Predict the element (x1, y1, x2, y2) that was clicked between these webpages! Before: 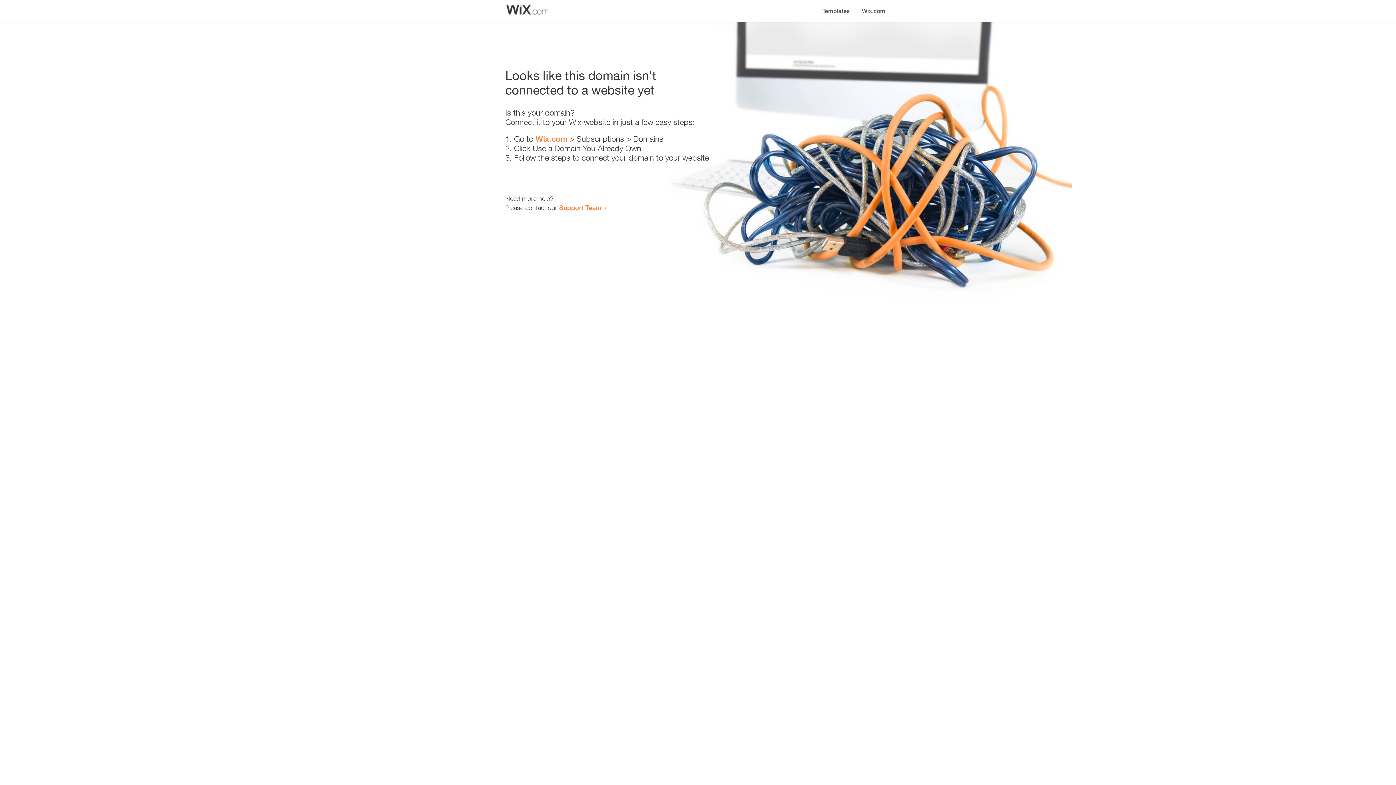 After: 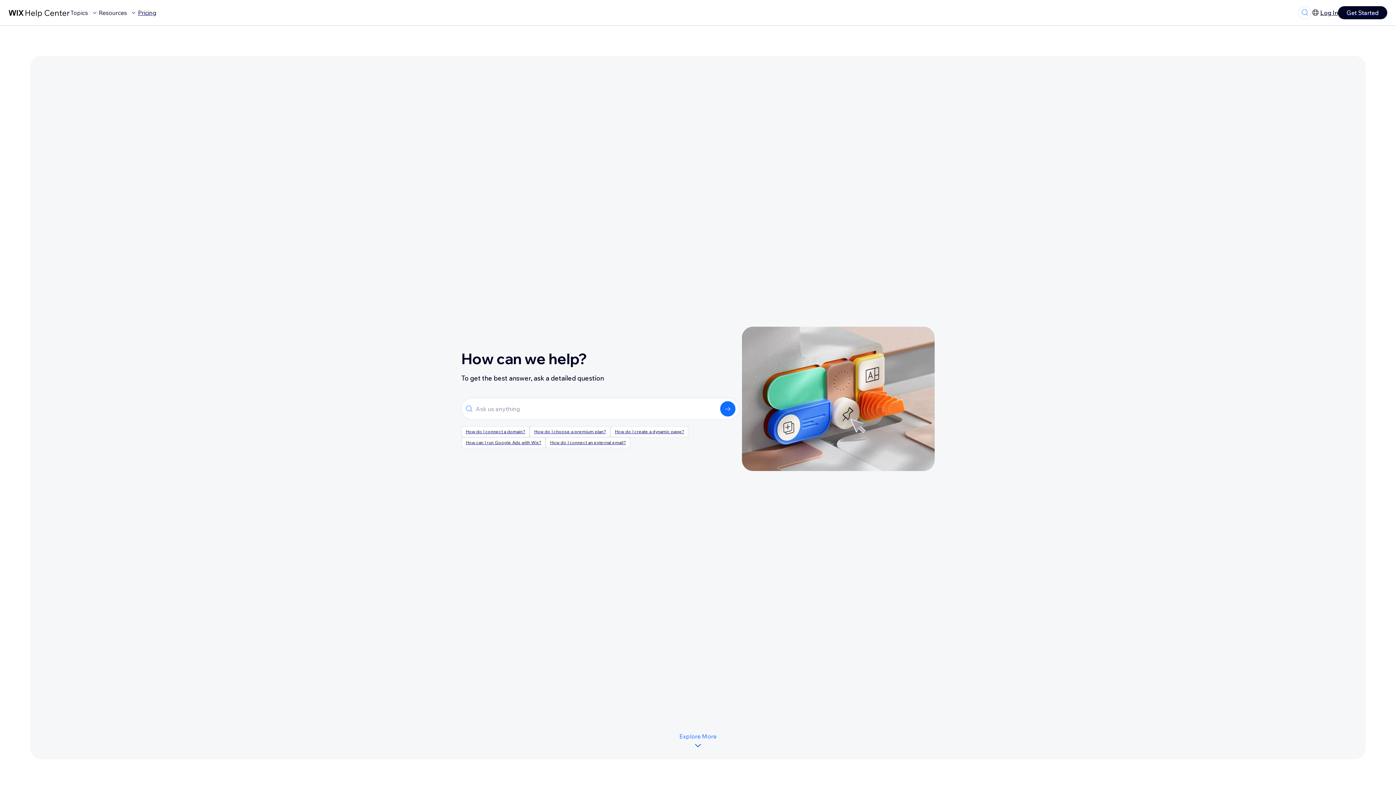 Action: label: Support Team bbox: (559, 203, 601, 211)